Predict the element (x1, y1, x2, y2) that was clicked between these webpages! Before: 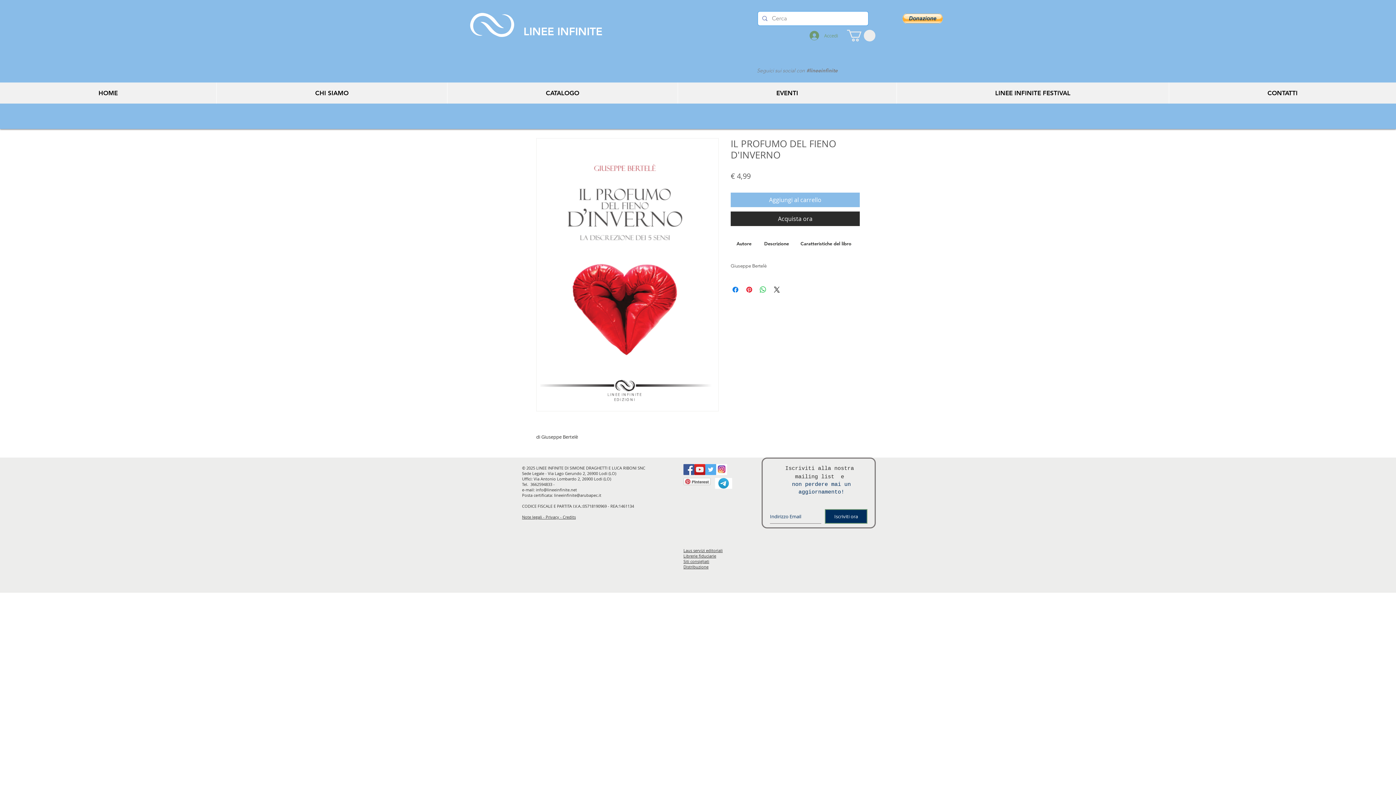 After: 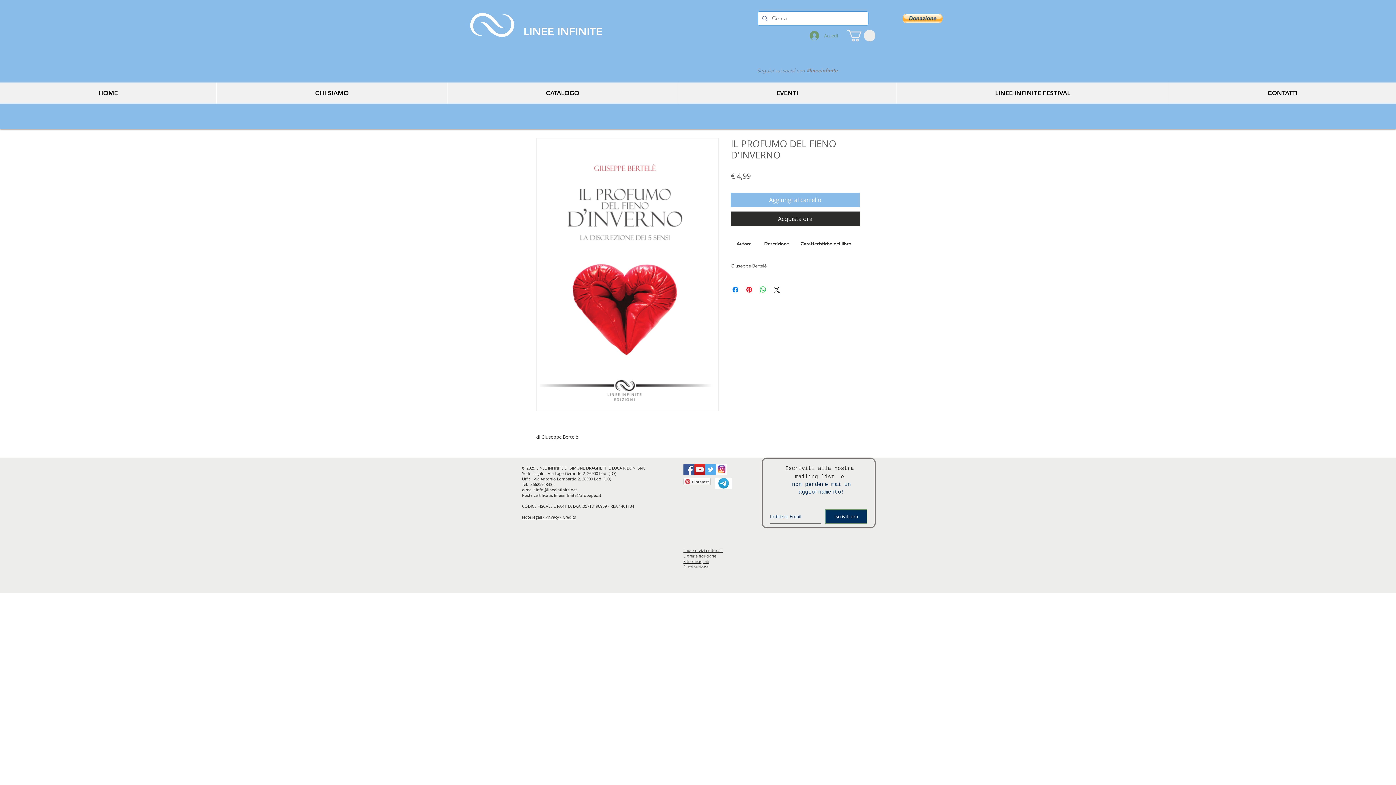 Action: bbox: (902, 13, 942, 23)